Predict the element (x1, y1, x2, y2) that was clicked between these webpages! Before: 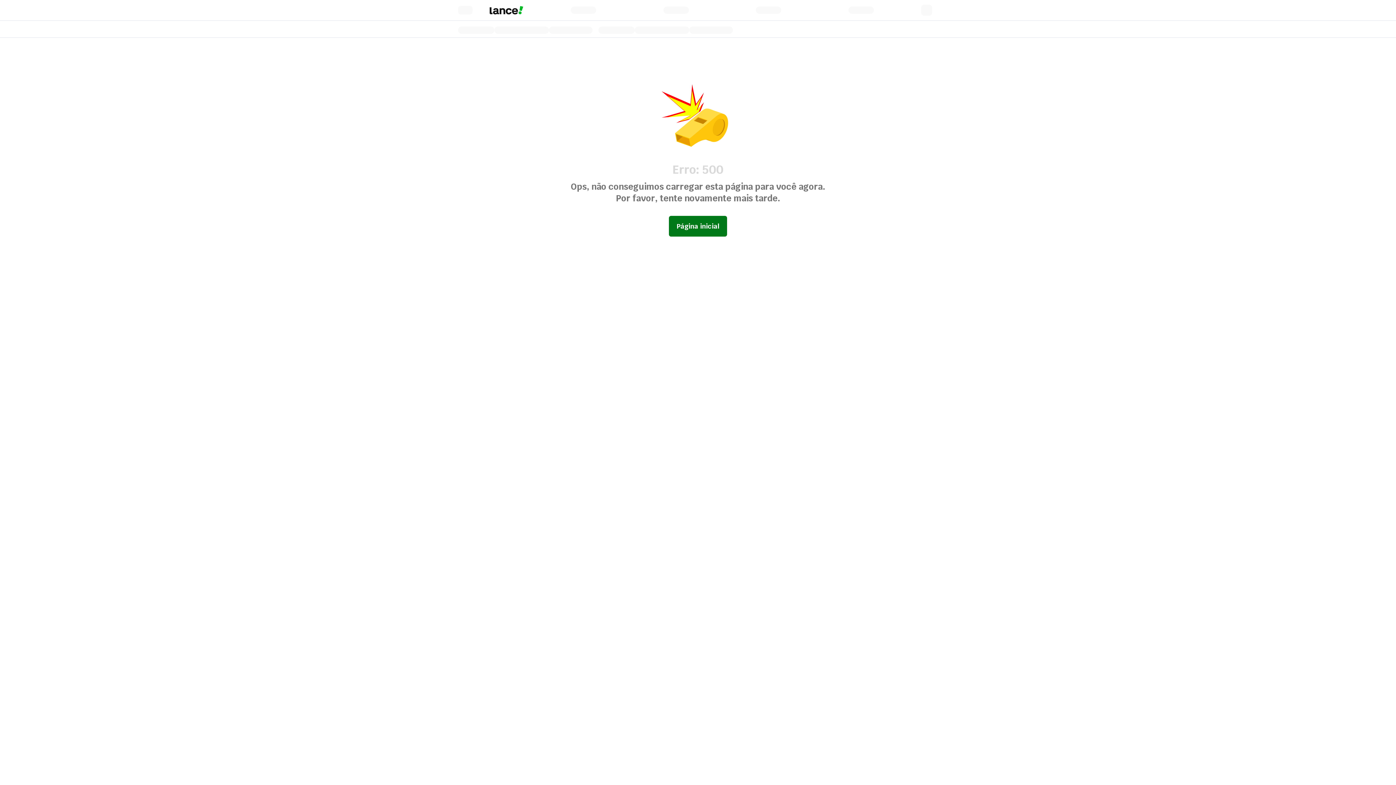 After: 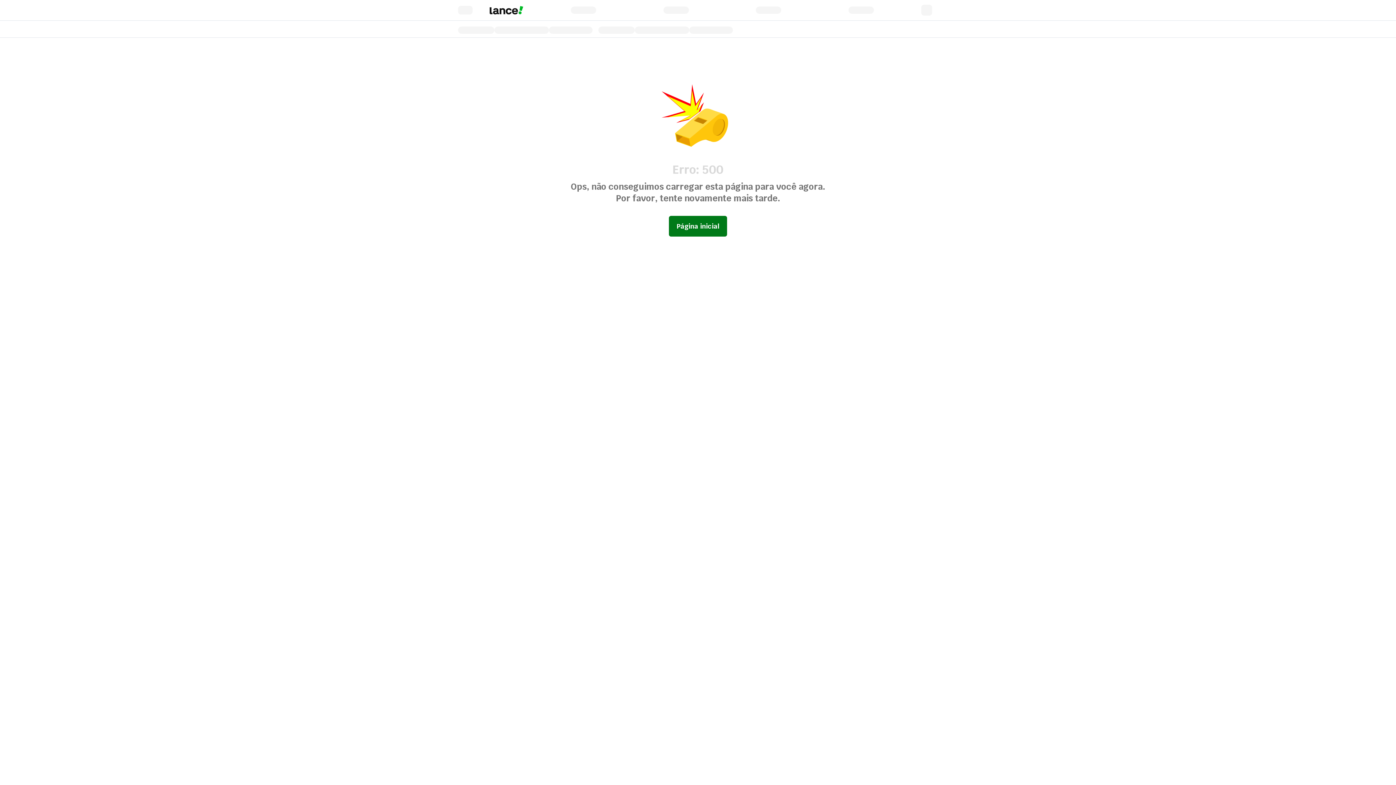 Action: bbox: (669, 216, 727, 236) label: Página inicial